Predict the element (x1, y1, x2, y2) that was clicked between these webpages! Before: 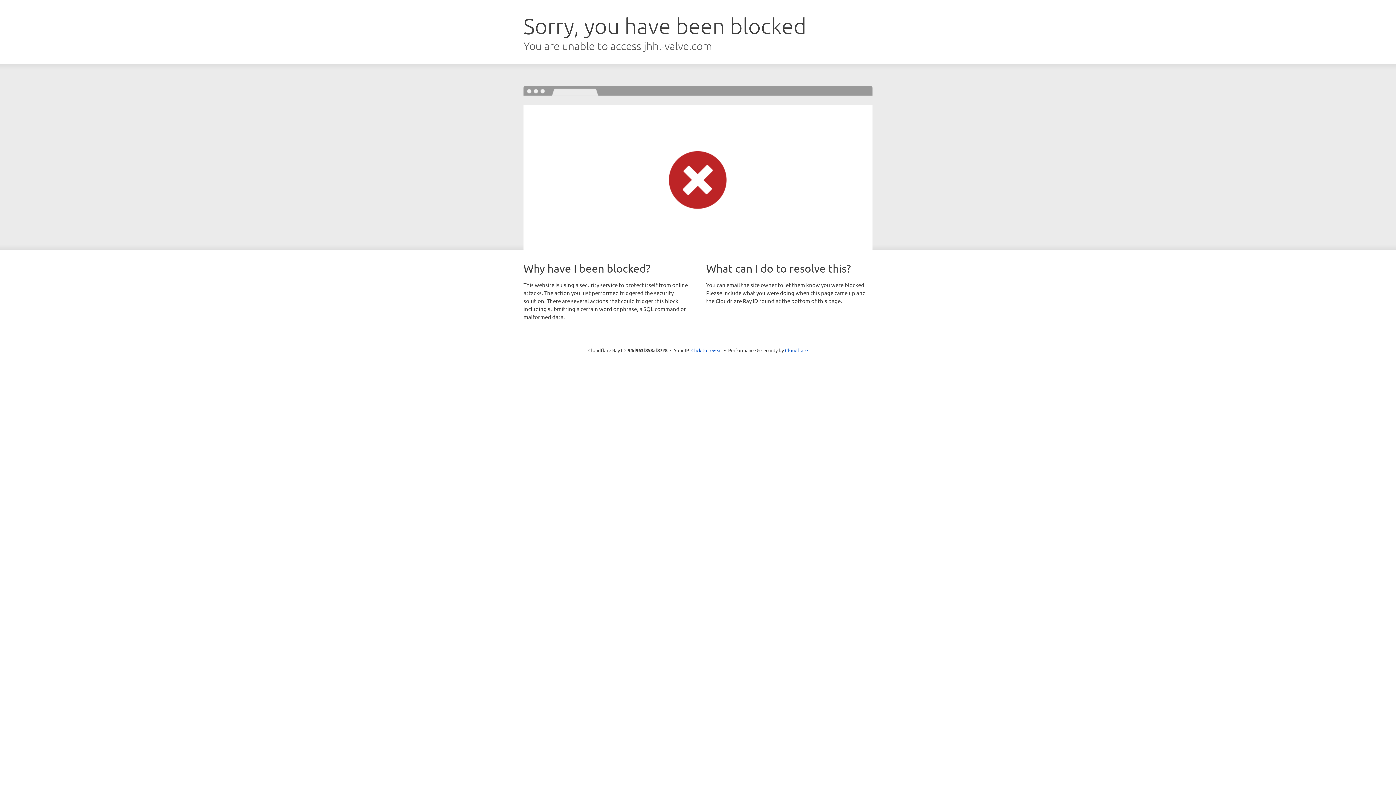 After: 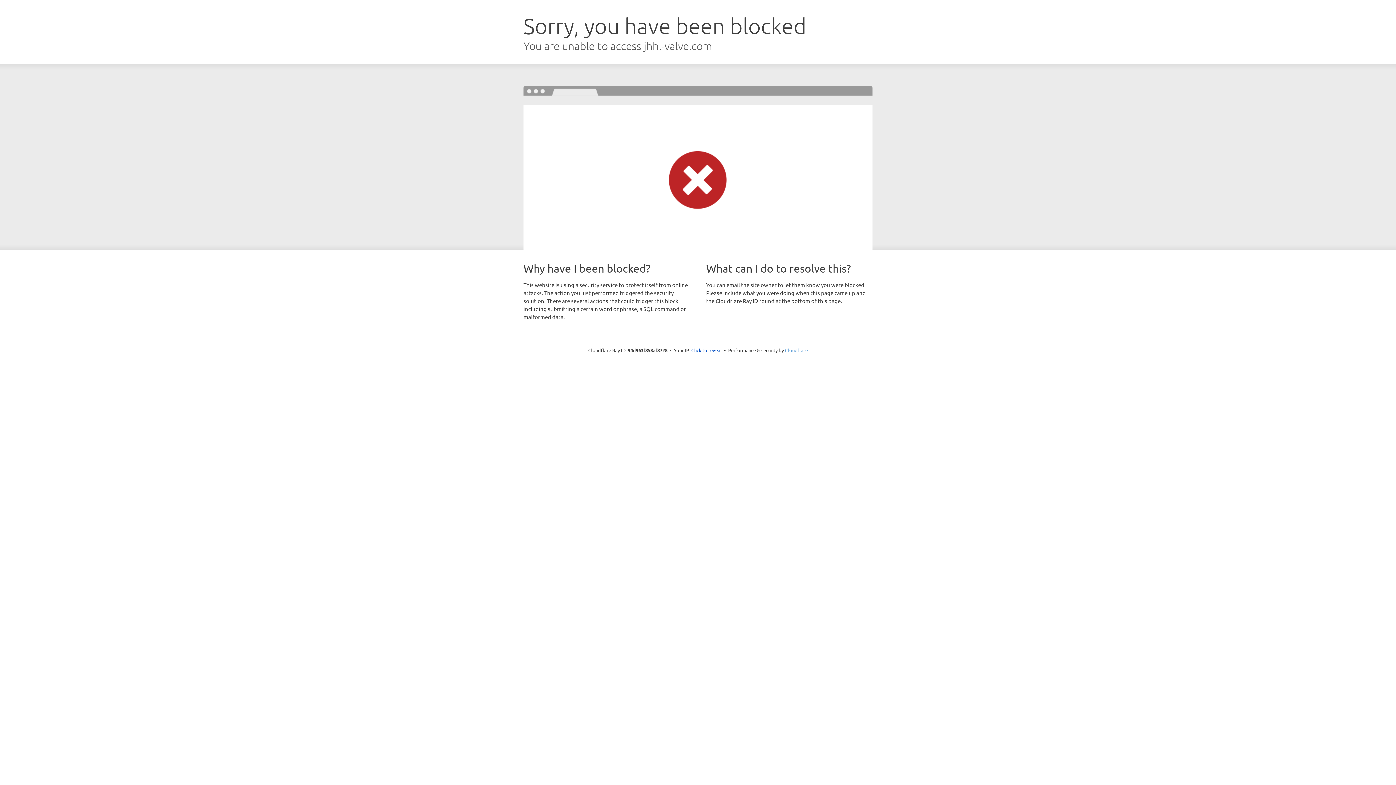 Action: bbox: (785, 347, 808, 353) label: Cloudflare